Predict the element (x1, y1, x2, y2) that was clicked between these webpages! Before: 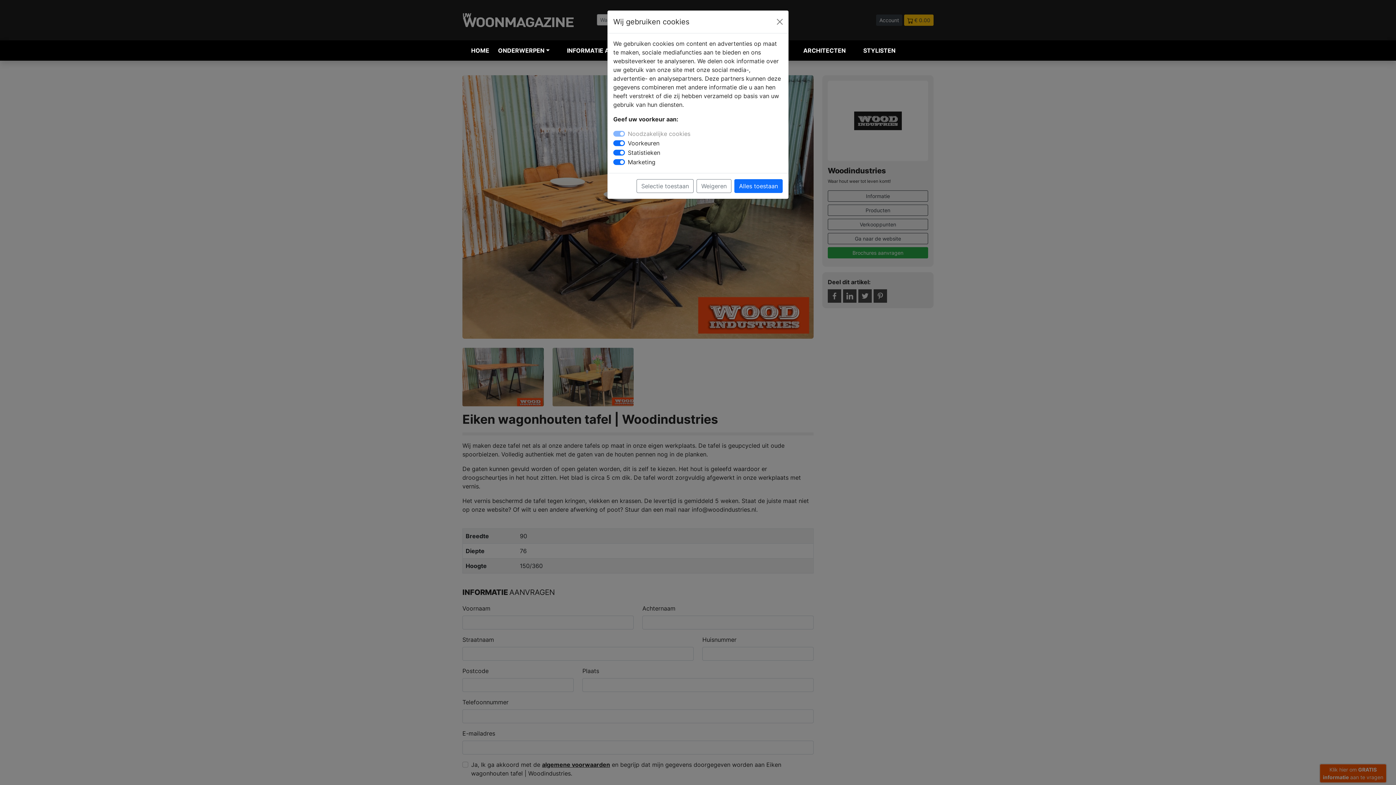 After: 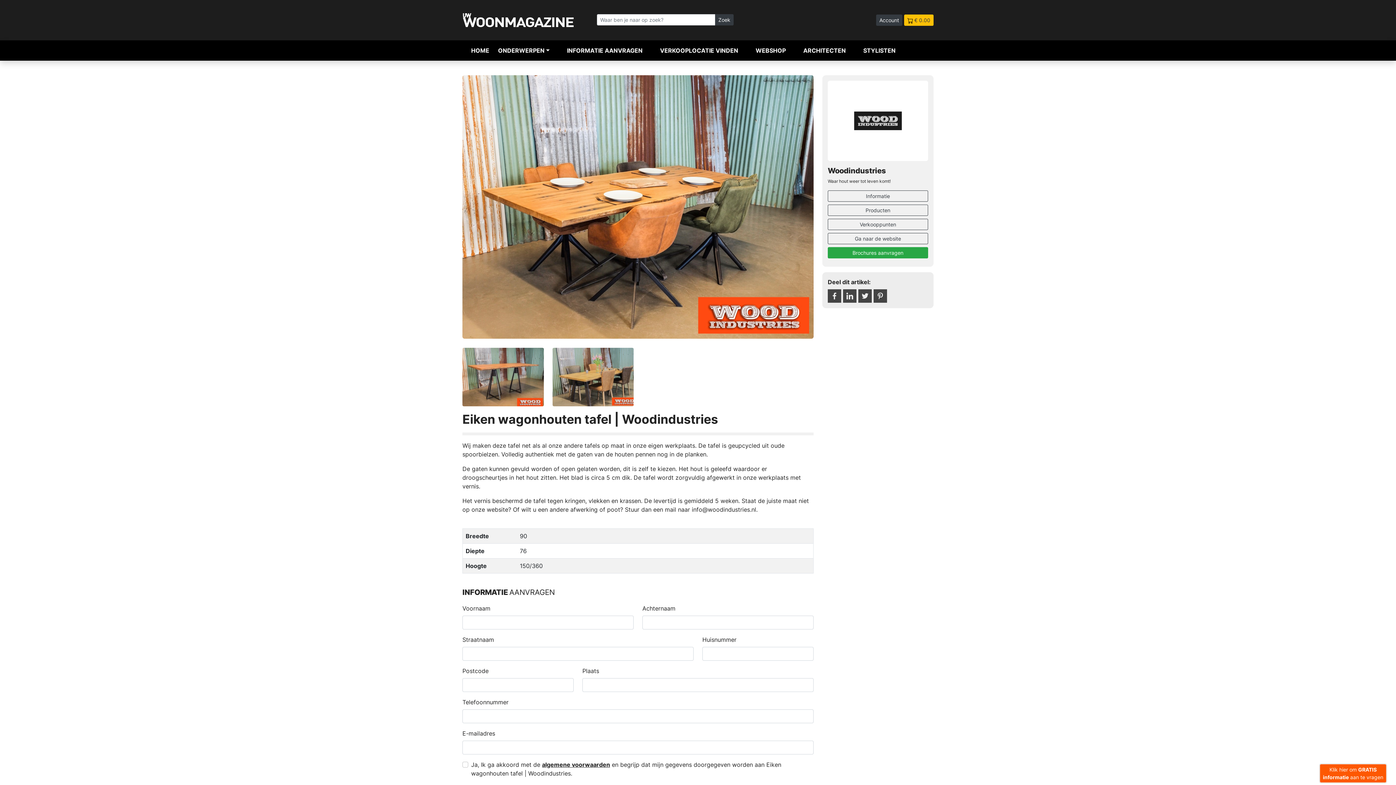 Action: bbox: (734, 179, 782, 193) label: Alles toestaan